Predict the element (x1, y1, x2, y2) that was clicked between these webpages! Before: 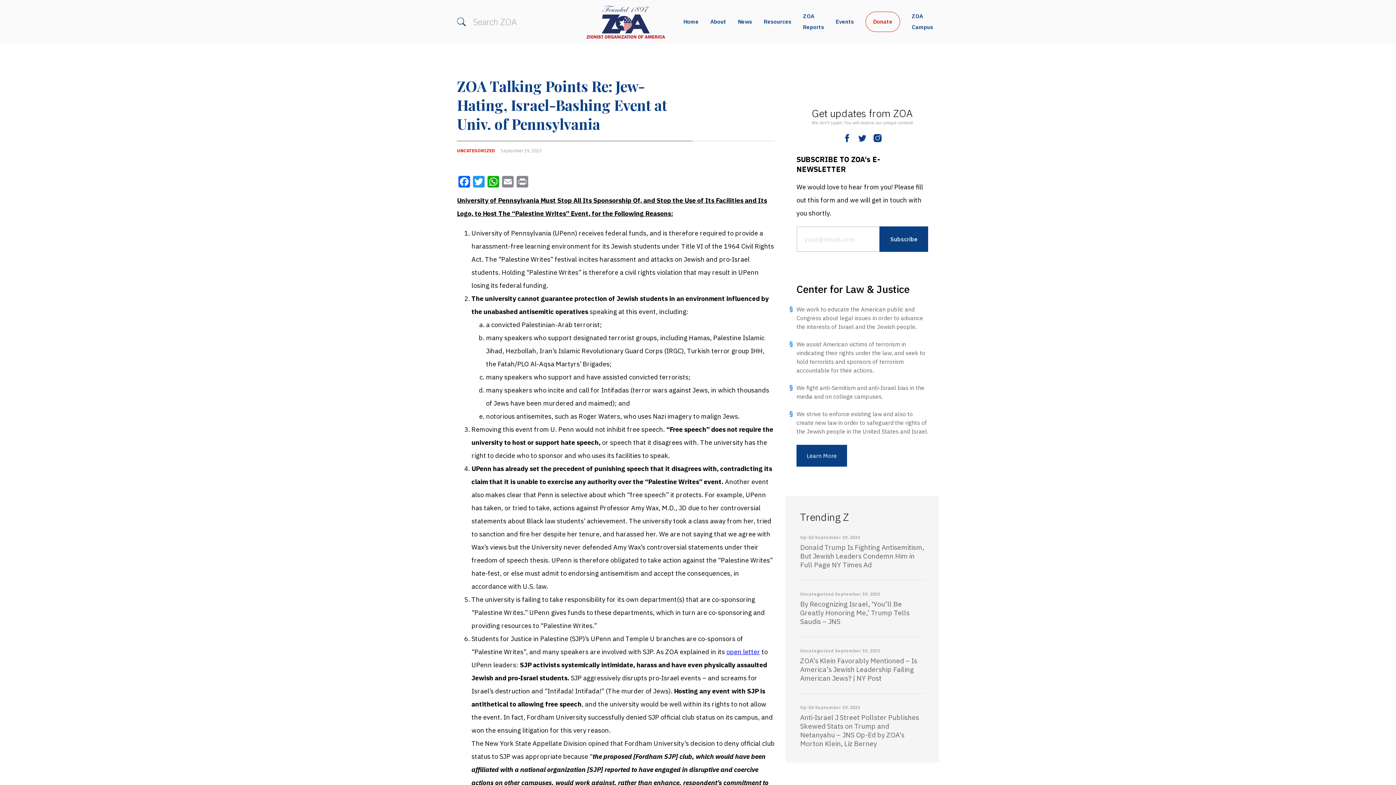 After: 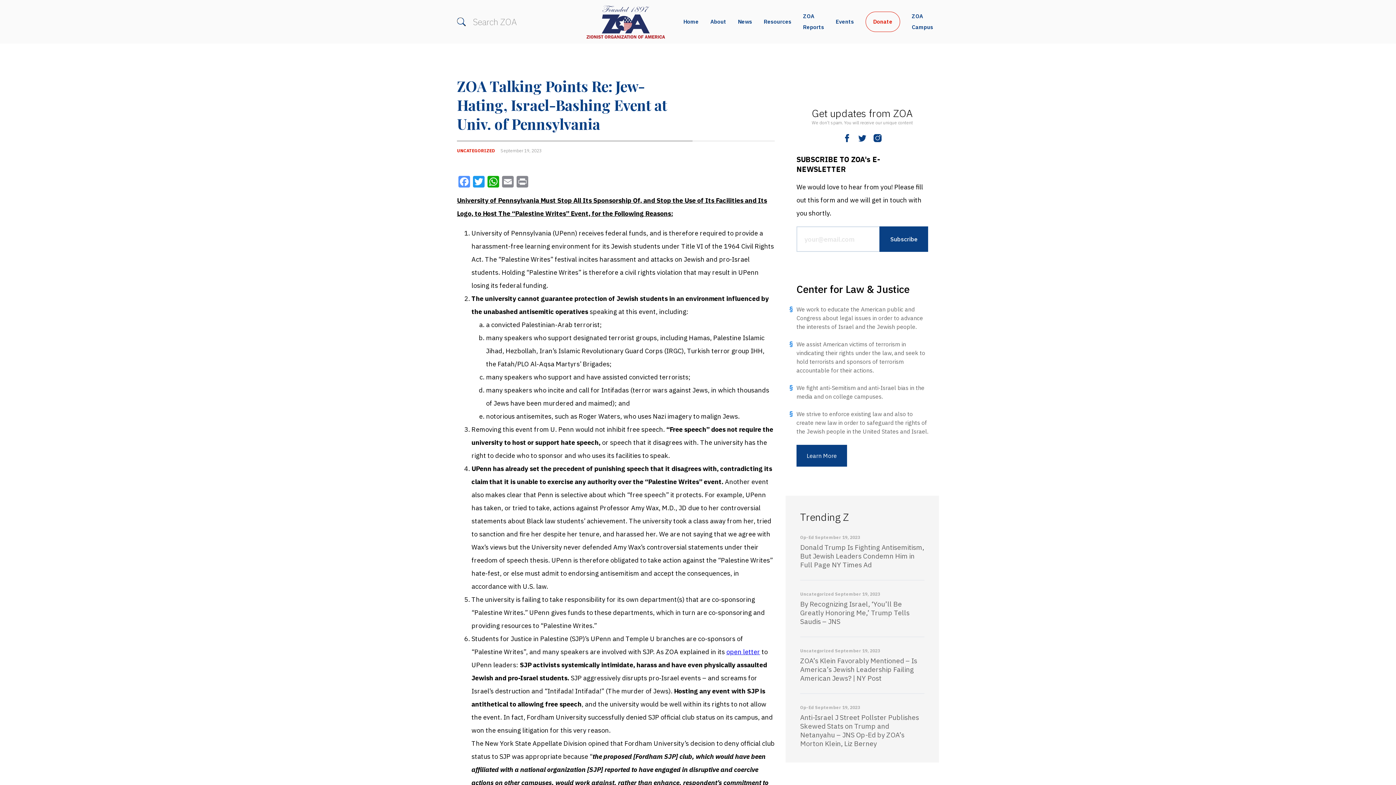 Action: bbox: (457, 176, 471, 187) label: Facebook